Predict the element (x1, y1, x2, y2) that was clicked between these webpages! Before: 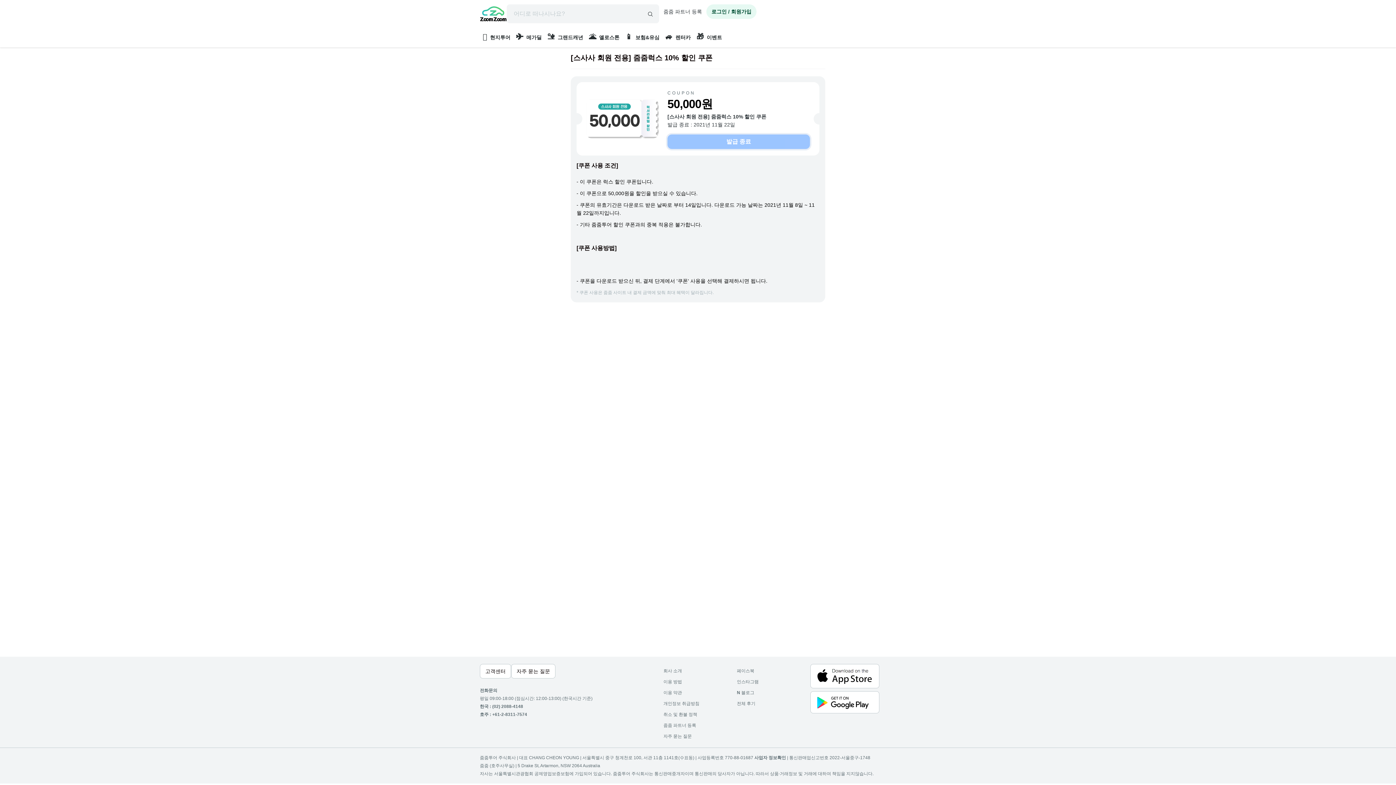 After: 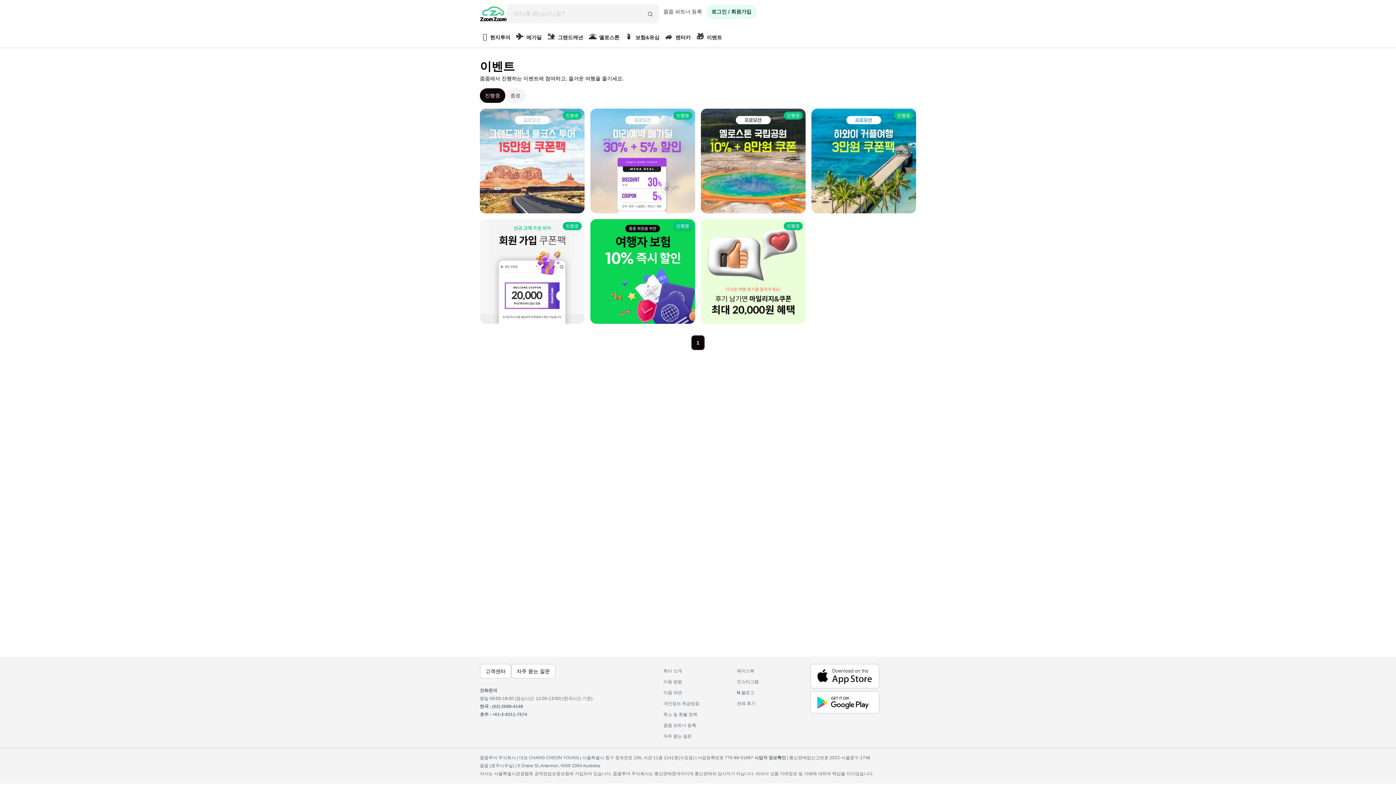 Action: label: 🎁이벤트 bbox: (693, 28, 725, 47)